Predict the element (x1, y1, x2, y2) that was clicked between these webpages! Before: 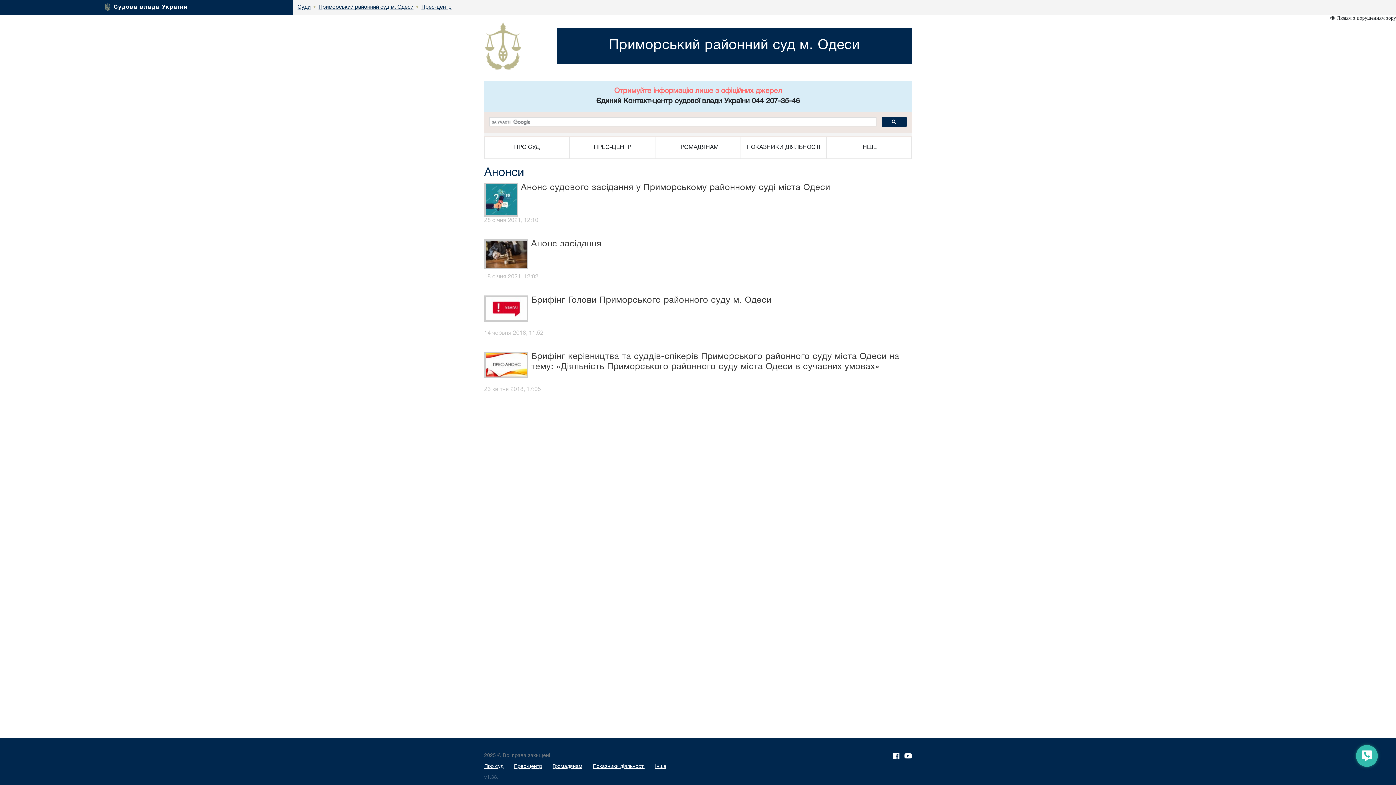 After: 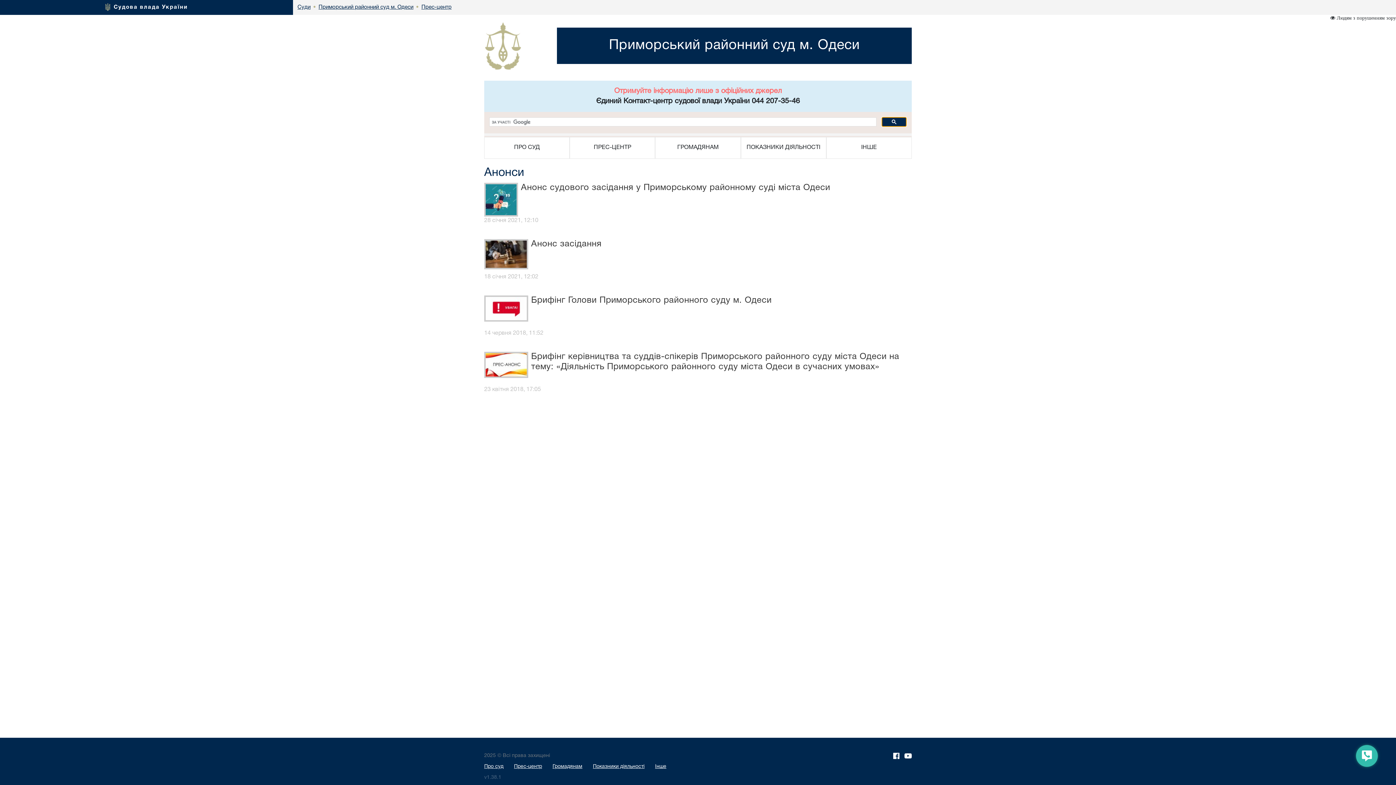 Action: bbox: (881, 116, 906, 126)